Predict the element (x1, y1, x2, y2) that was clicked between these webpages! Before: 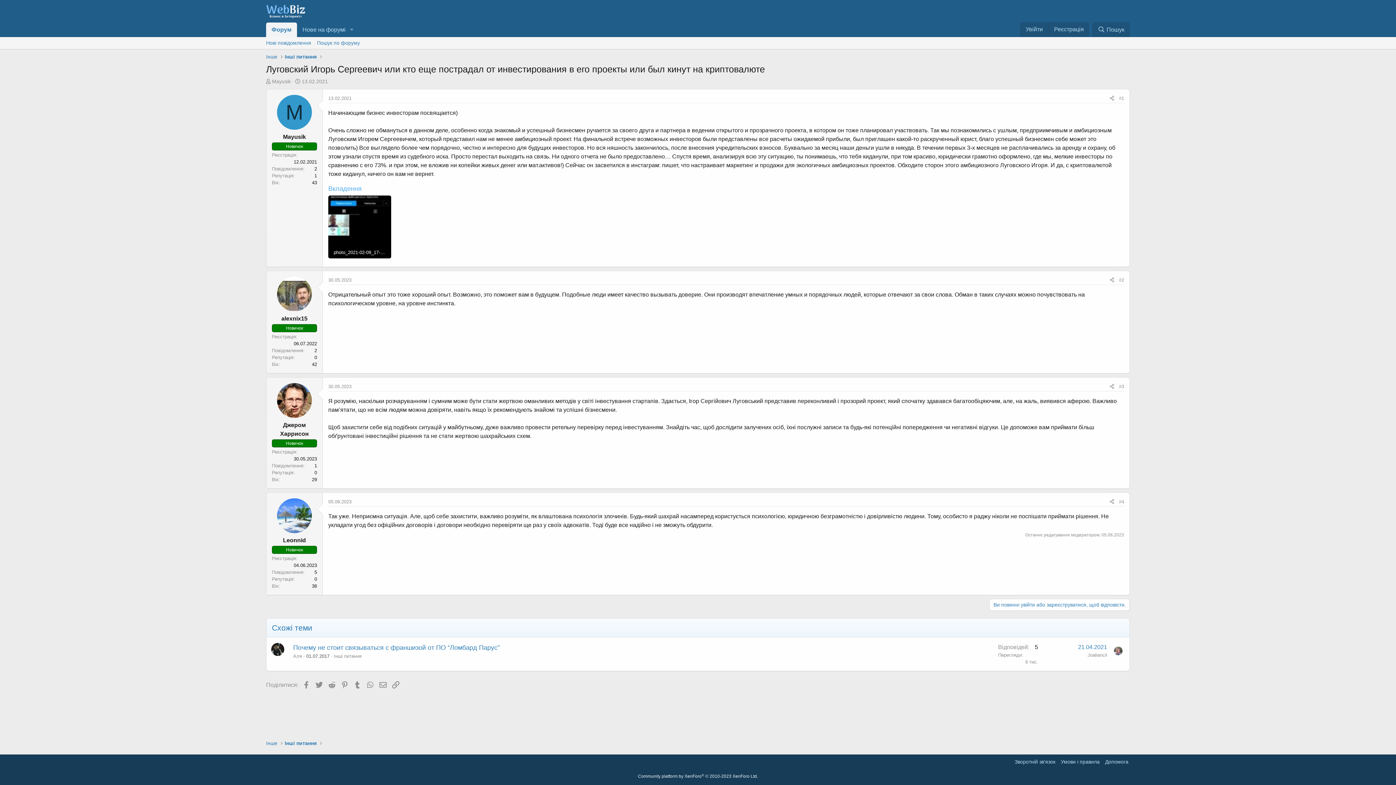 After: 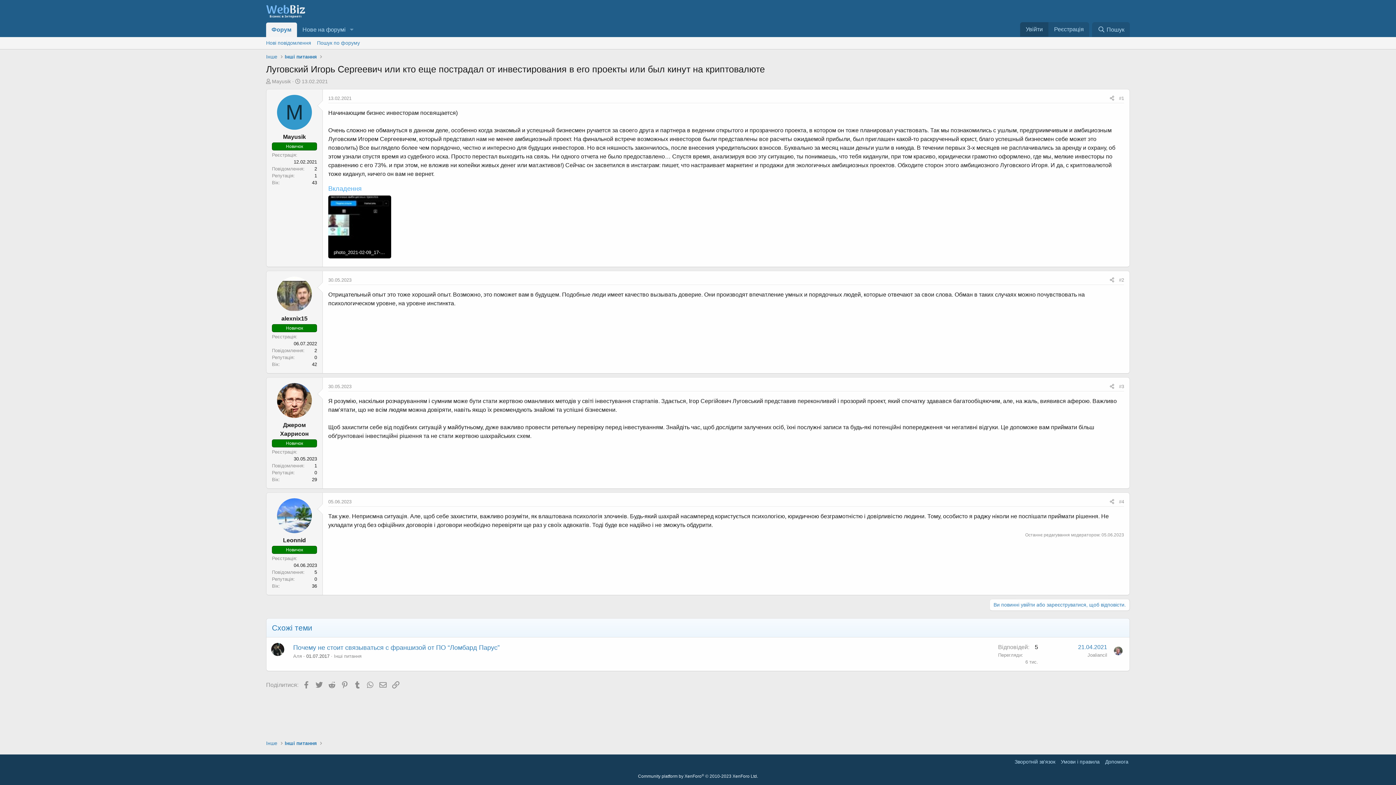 Action: bbox: (1020, 22, 1048, 36) label: Увійти